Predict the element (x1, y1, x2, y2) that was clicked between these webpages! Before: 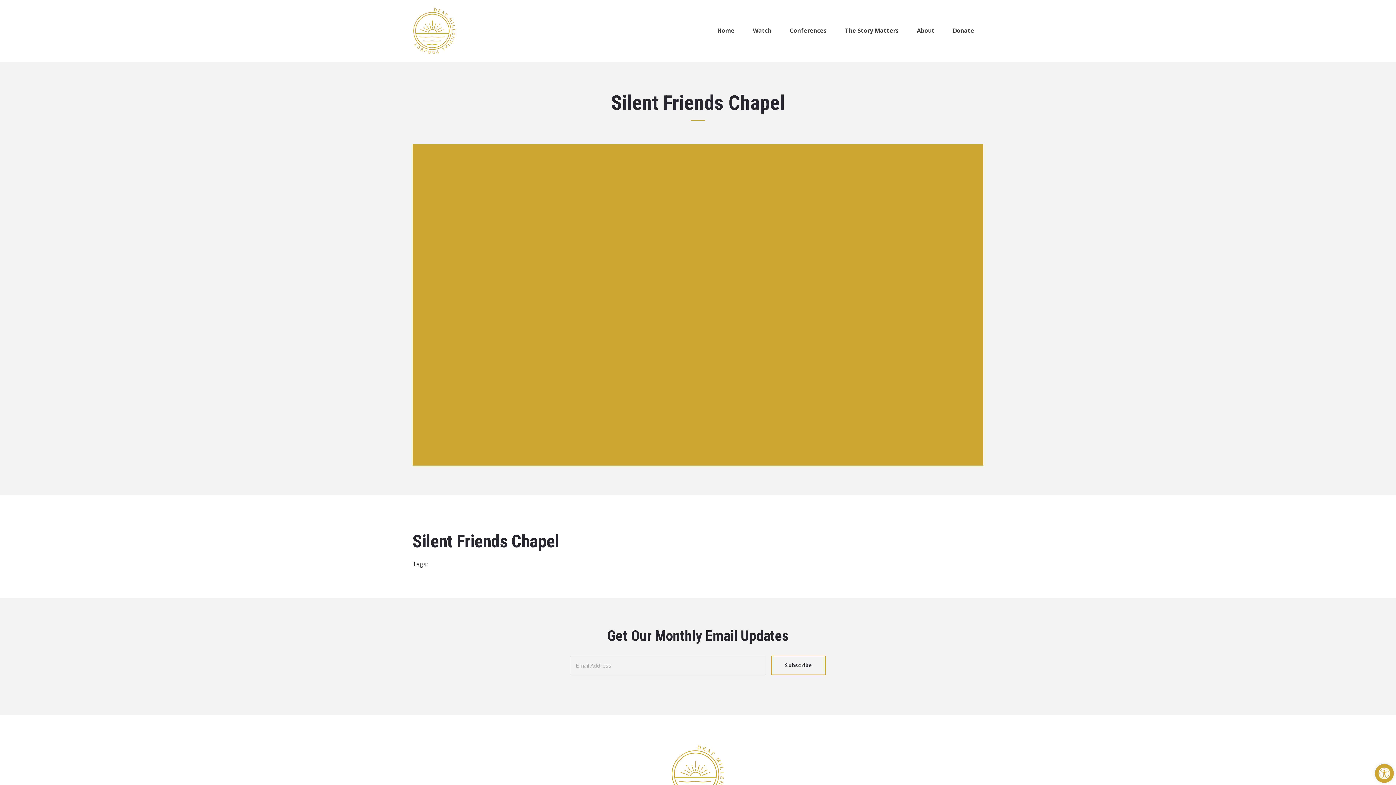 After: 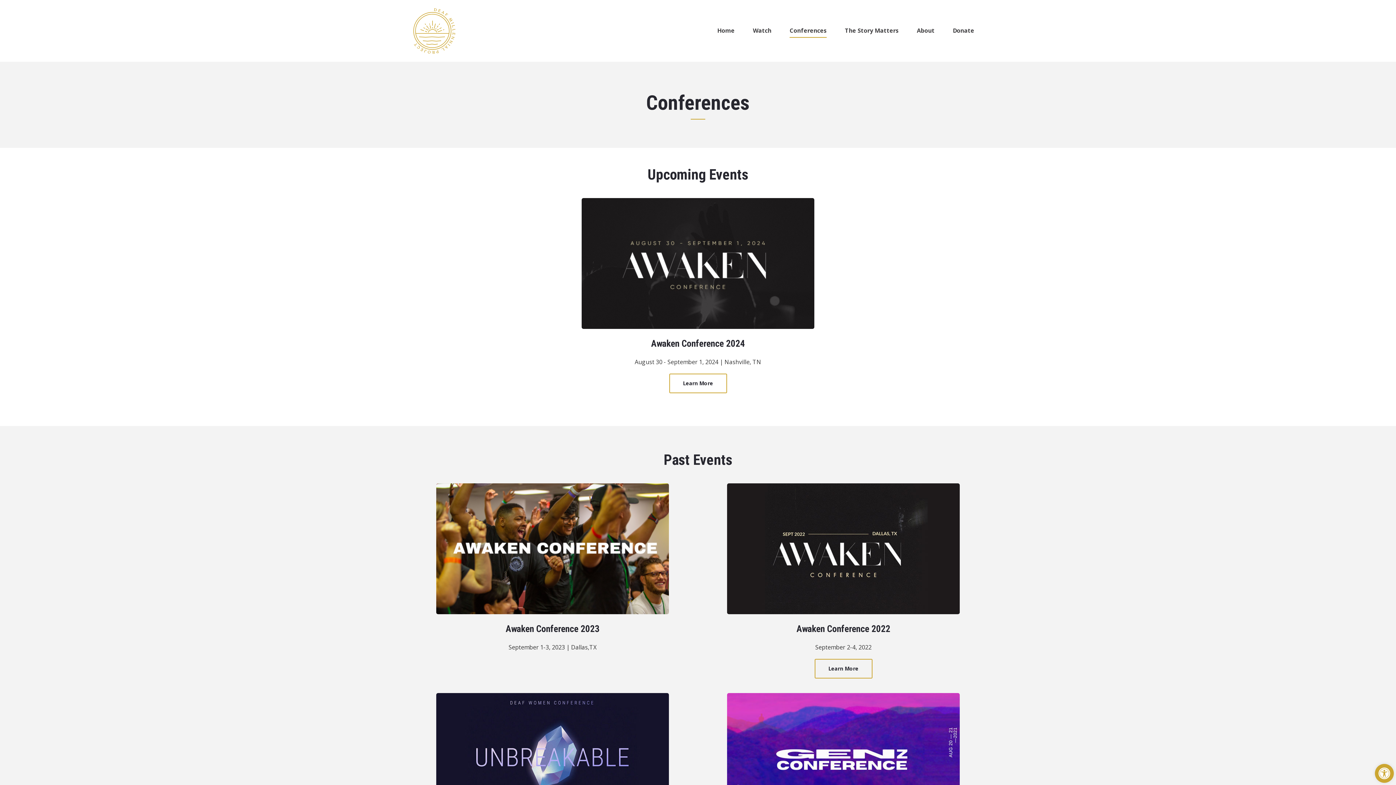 Action: bbox: (789, 24, 826, 37) label: Conferences